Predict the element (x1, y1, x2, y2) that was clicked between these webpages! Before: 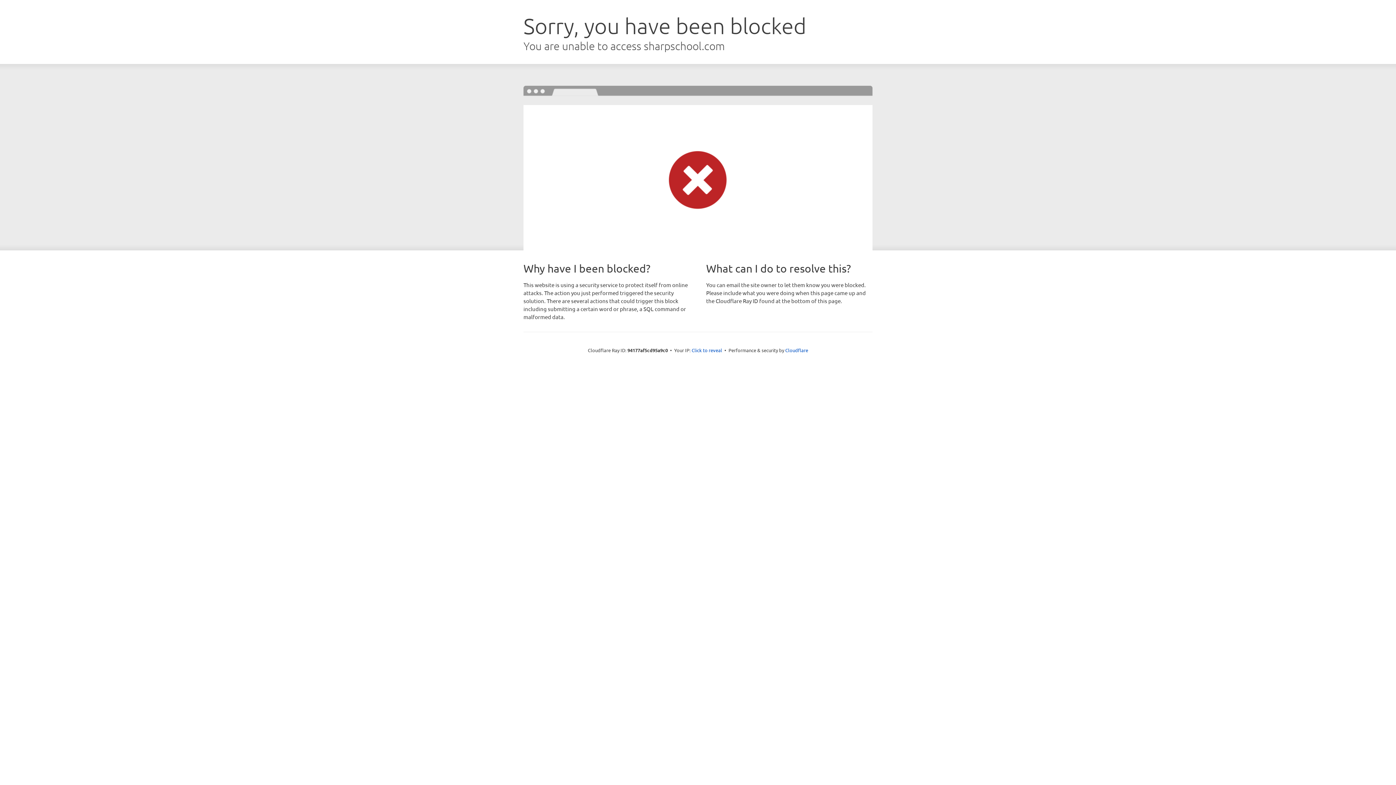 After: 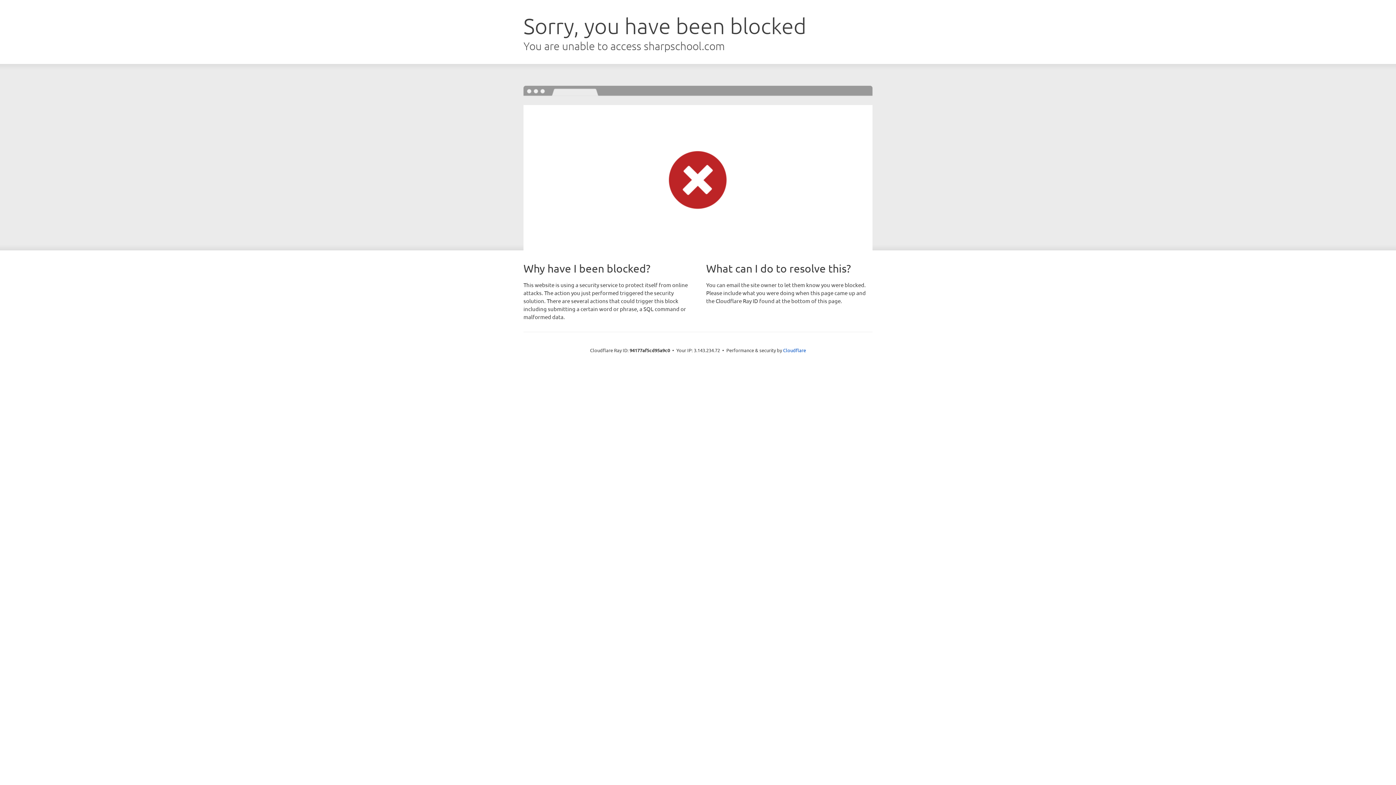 Action: label: Click to reveal bbox: (691, 346, 722, 353)